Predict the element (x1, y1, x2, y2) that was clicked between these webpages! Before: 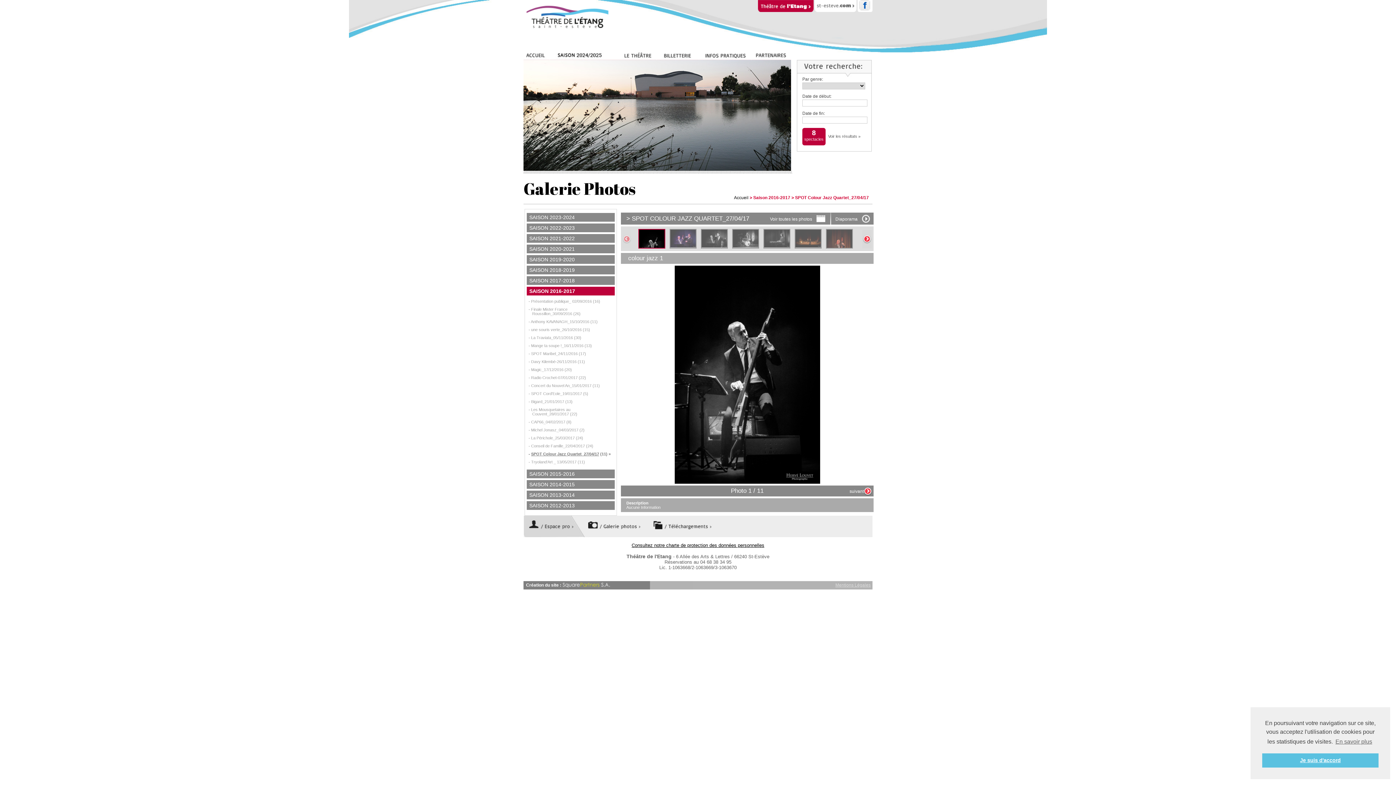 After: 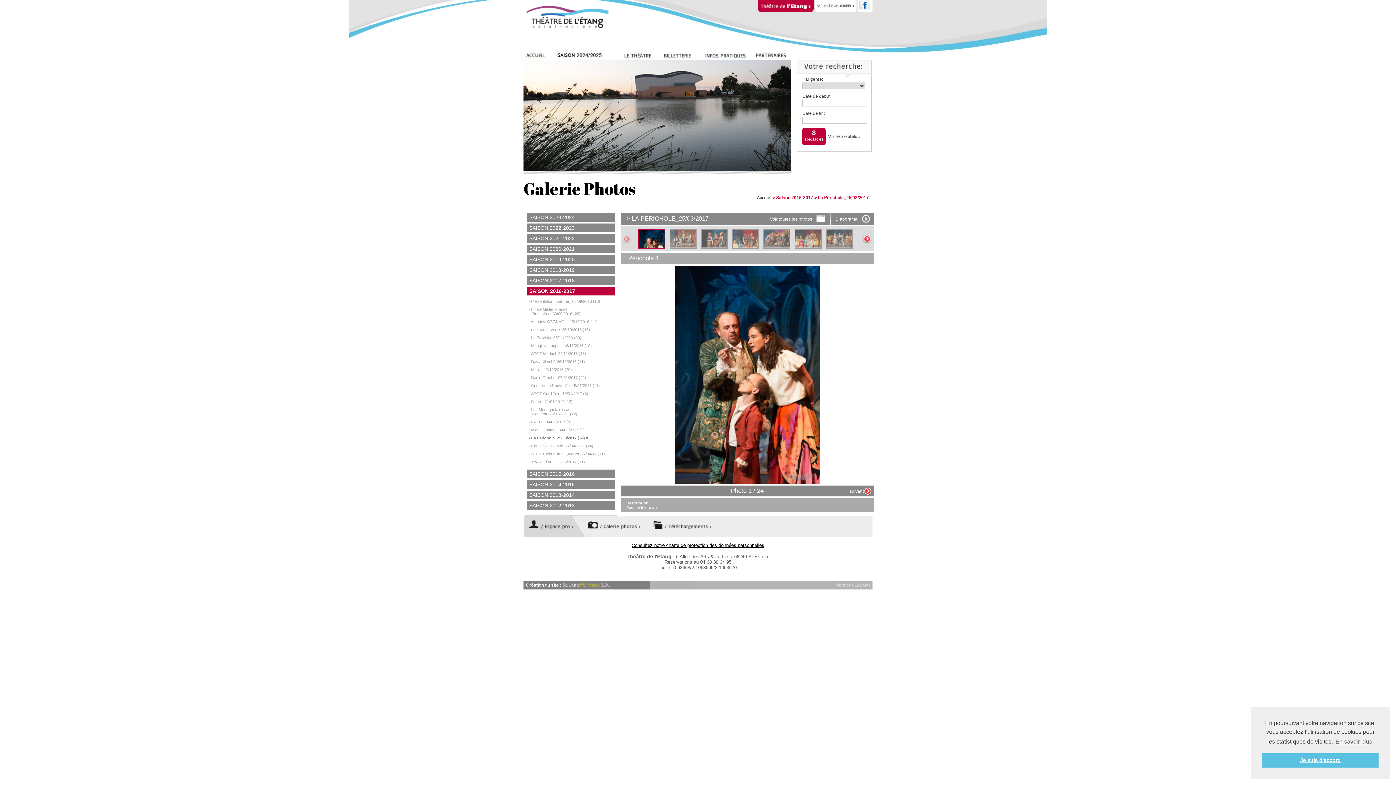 Action: bbox: (531, 436, 583, 440) label: La Périchole_25/03/2017 (24)